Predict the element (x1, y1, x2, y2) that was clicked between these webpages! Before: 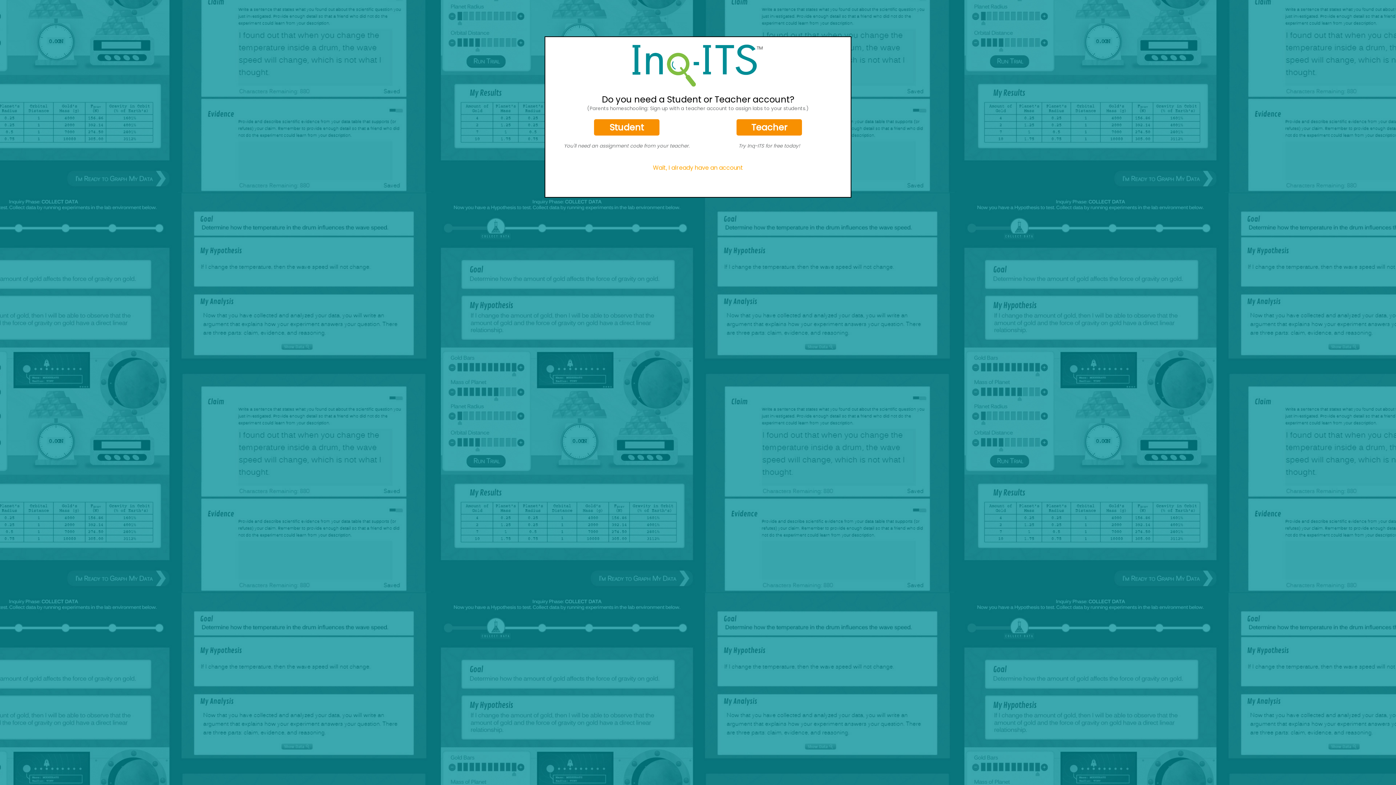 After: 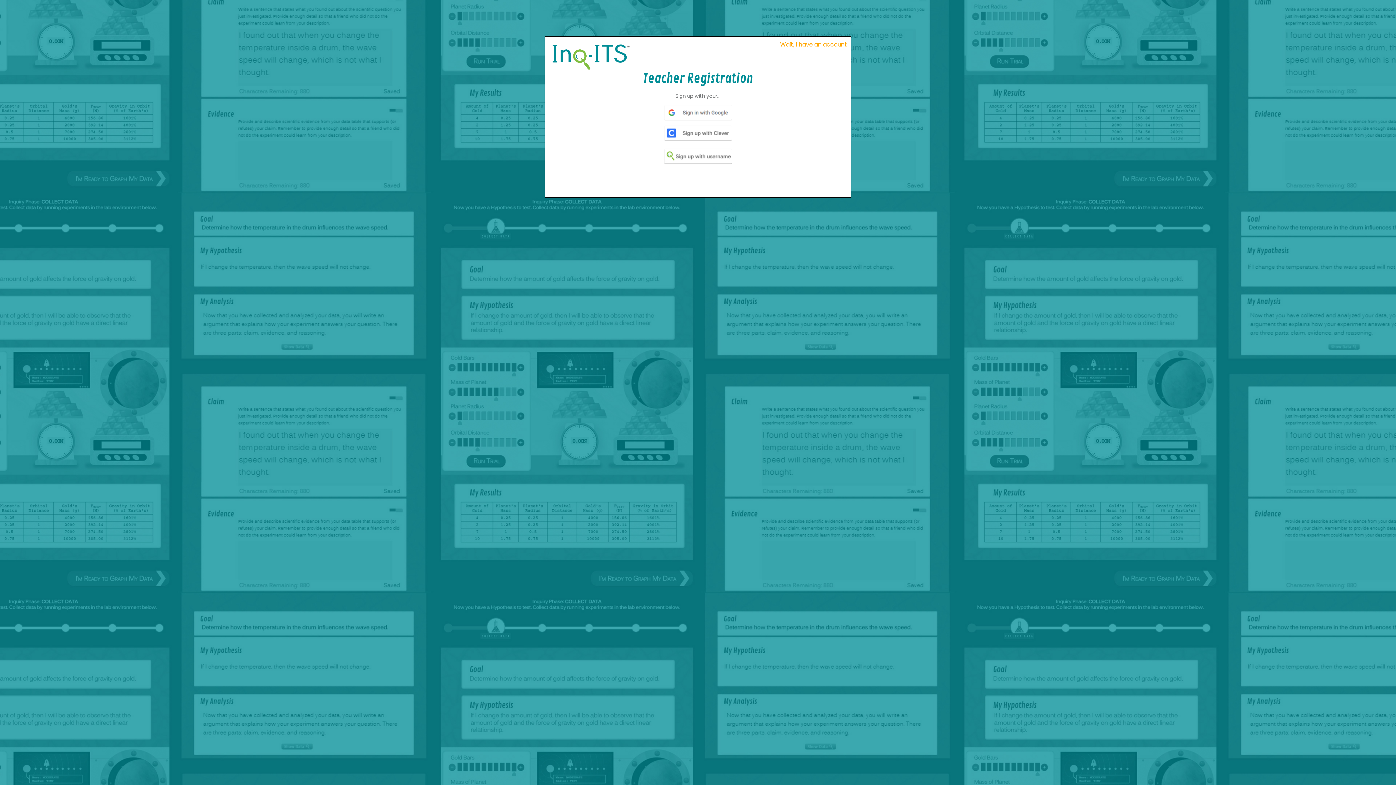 Action: label: Teacher bbox: (736, 119, 802, 135)